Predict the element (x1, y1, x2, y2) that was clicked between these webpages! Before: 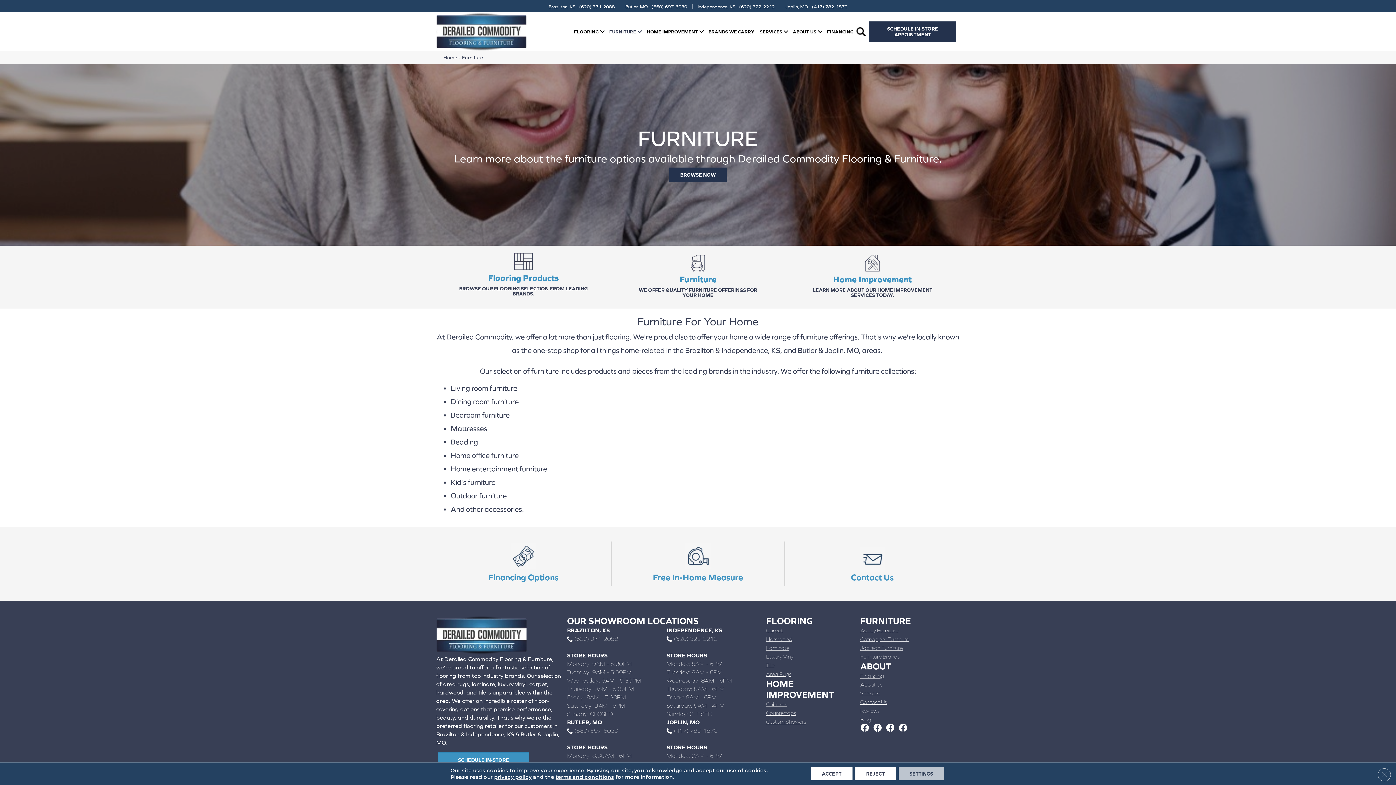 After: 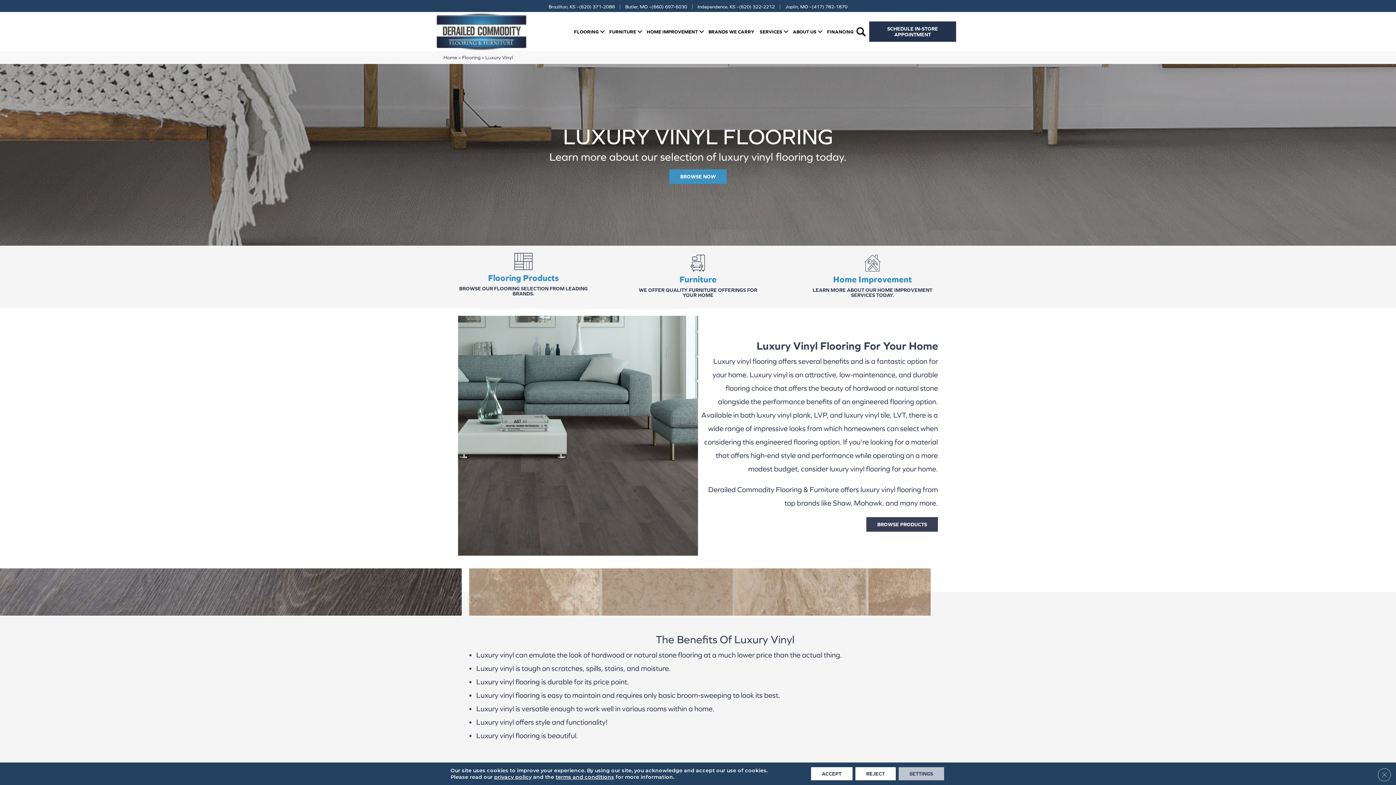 Action: label: Luxury Vinyl bbox: (766, 652, 794, 661)